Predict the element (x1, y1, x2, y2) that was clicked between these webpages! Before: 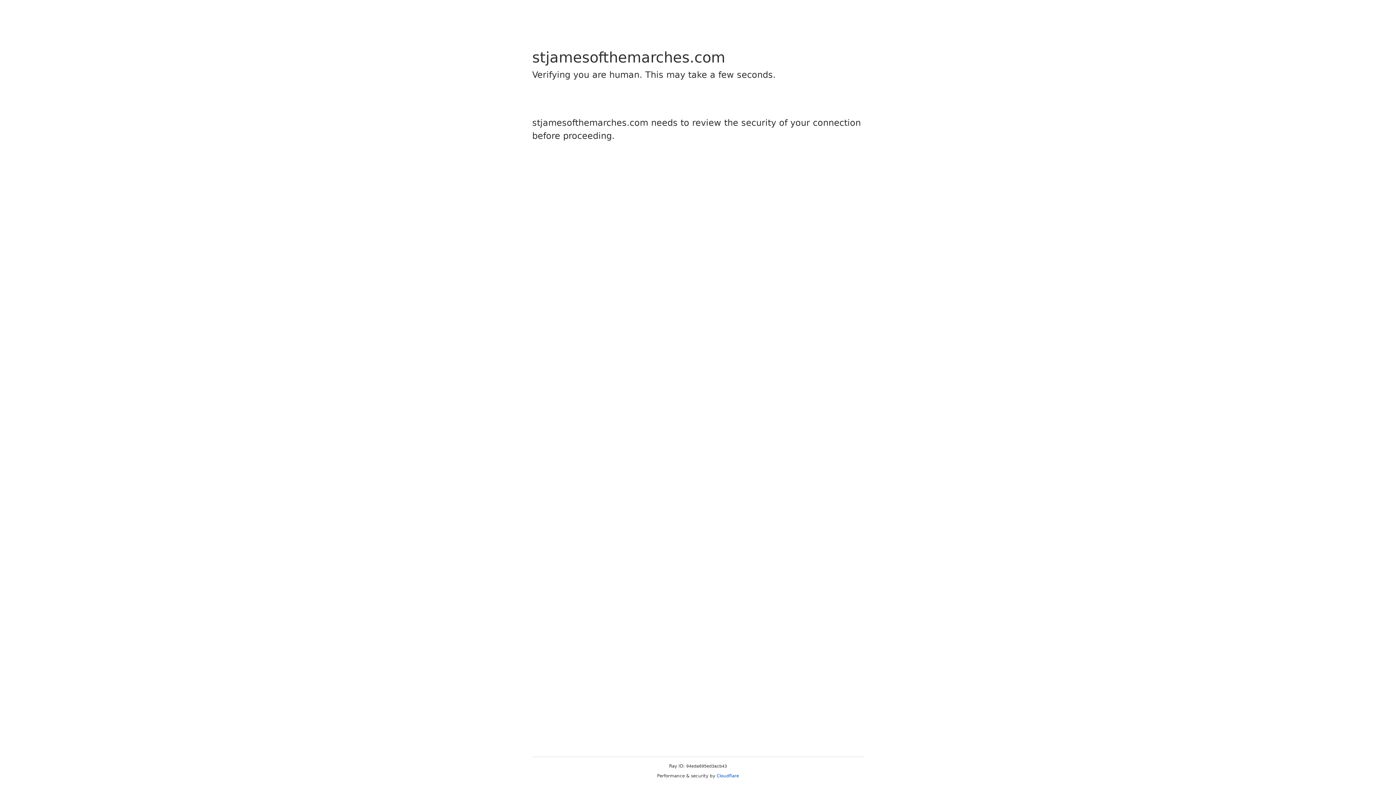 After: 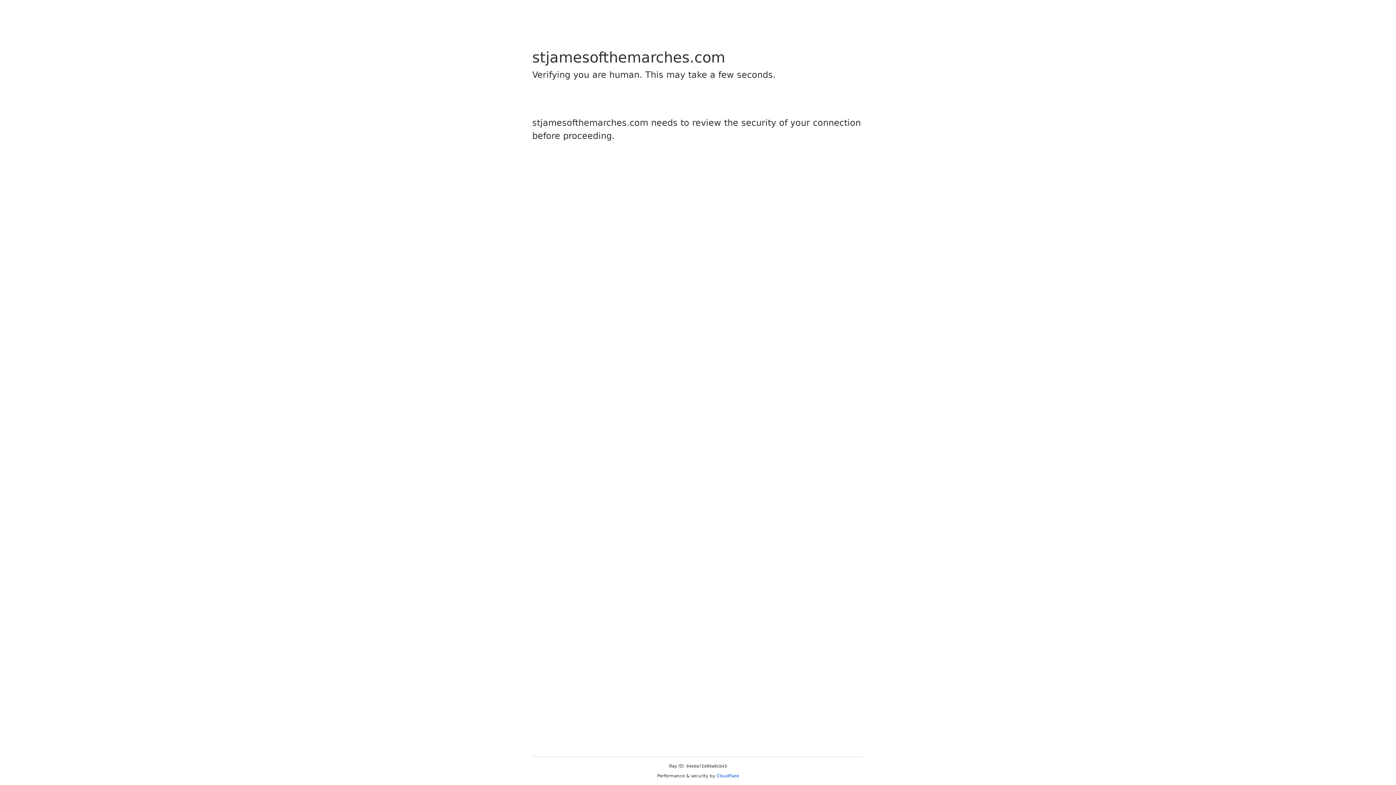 Action: bbox: (716, 773, 739, 778) label: Cloudflare